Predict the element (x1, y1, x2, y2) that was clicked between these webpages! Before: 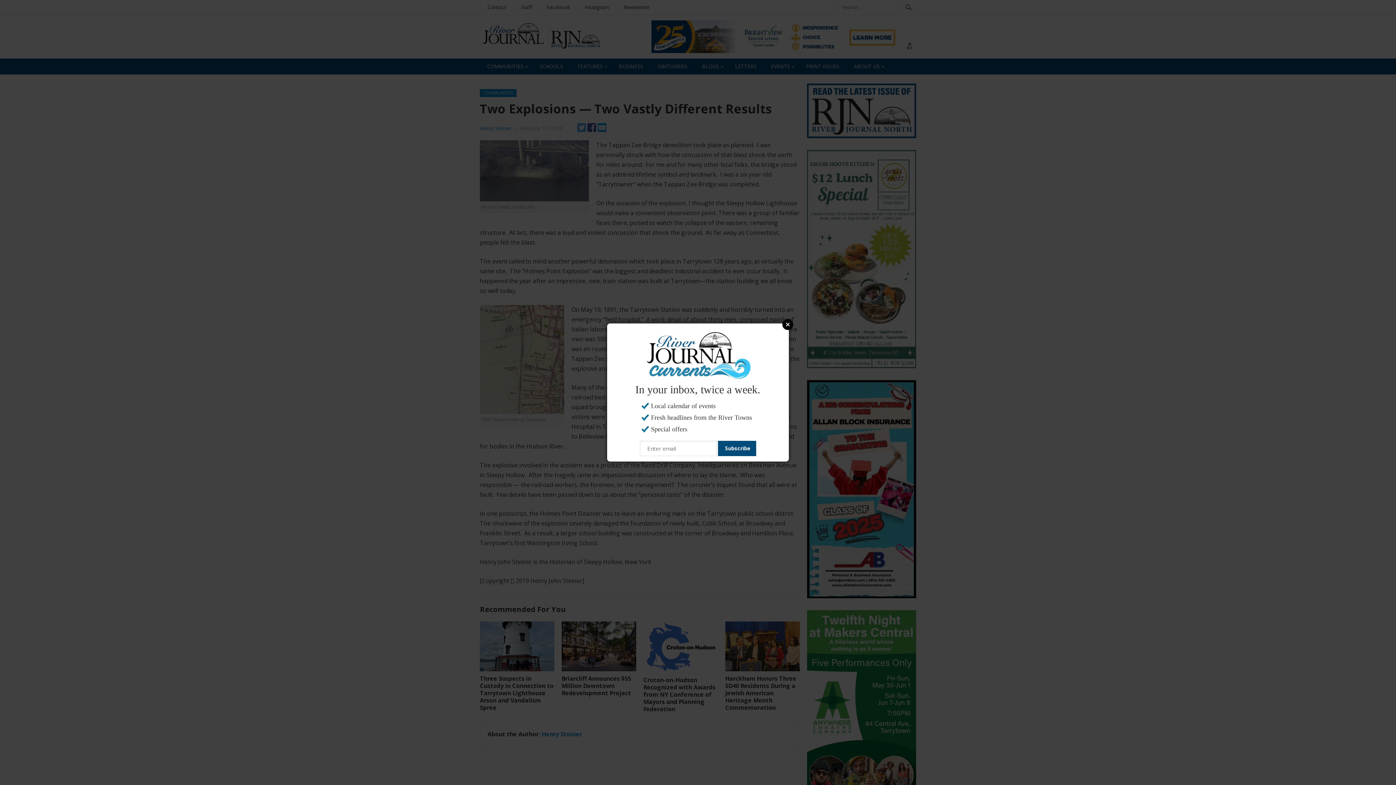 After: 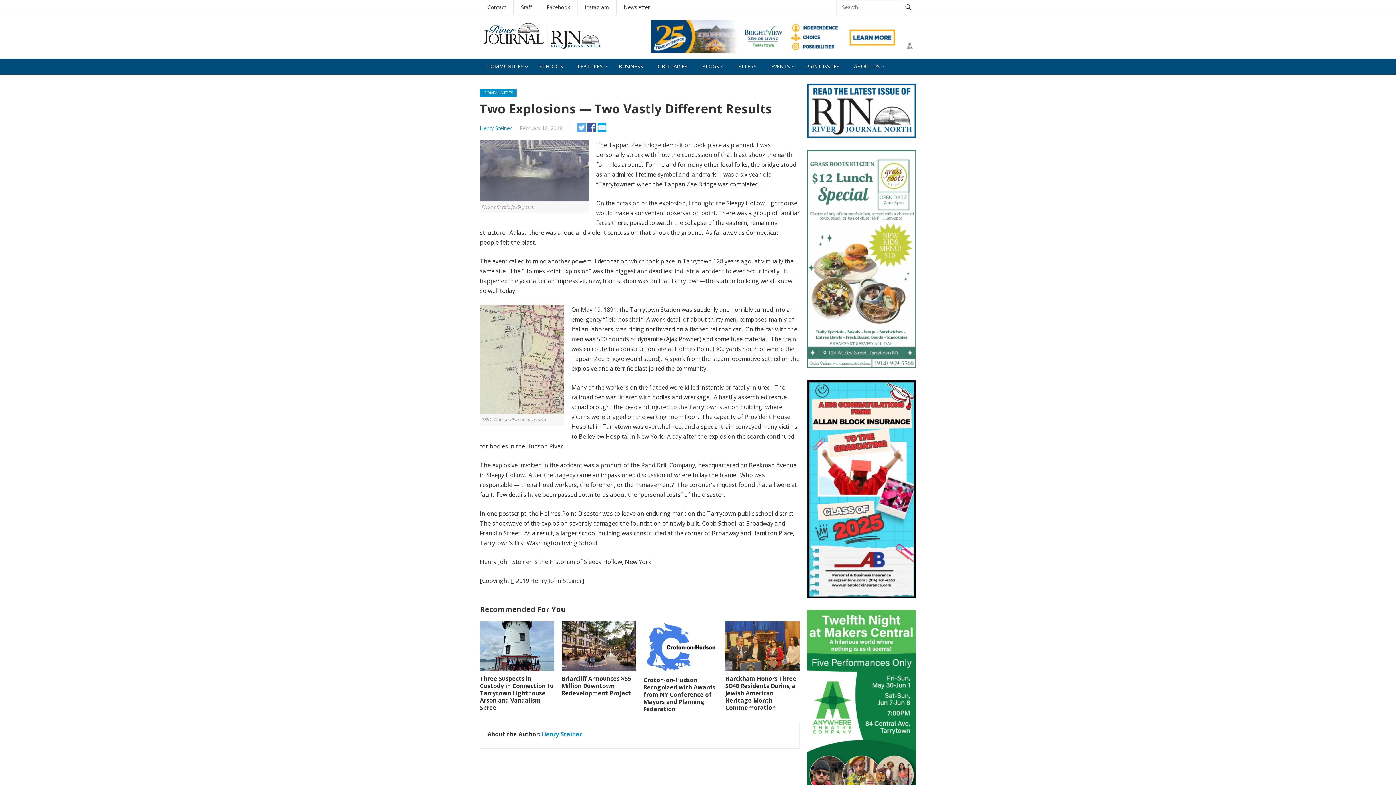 Action: label: Close bbox: (782, 319, 793, 330)